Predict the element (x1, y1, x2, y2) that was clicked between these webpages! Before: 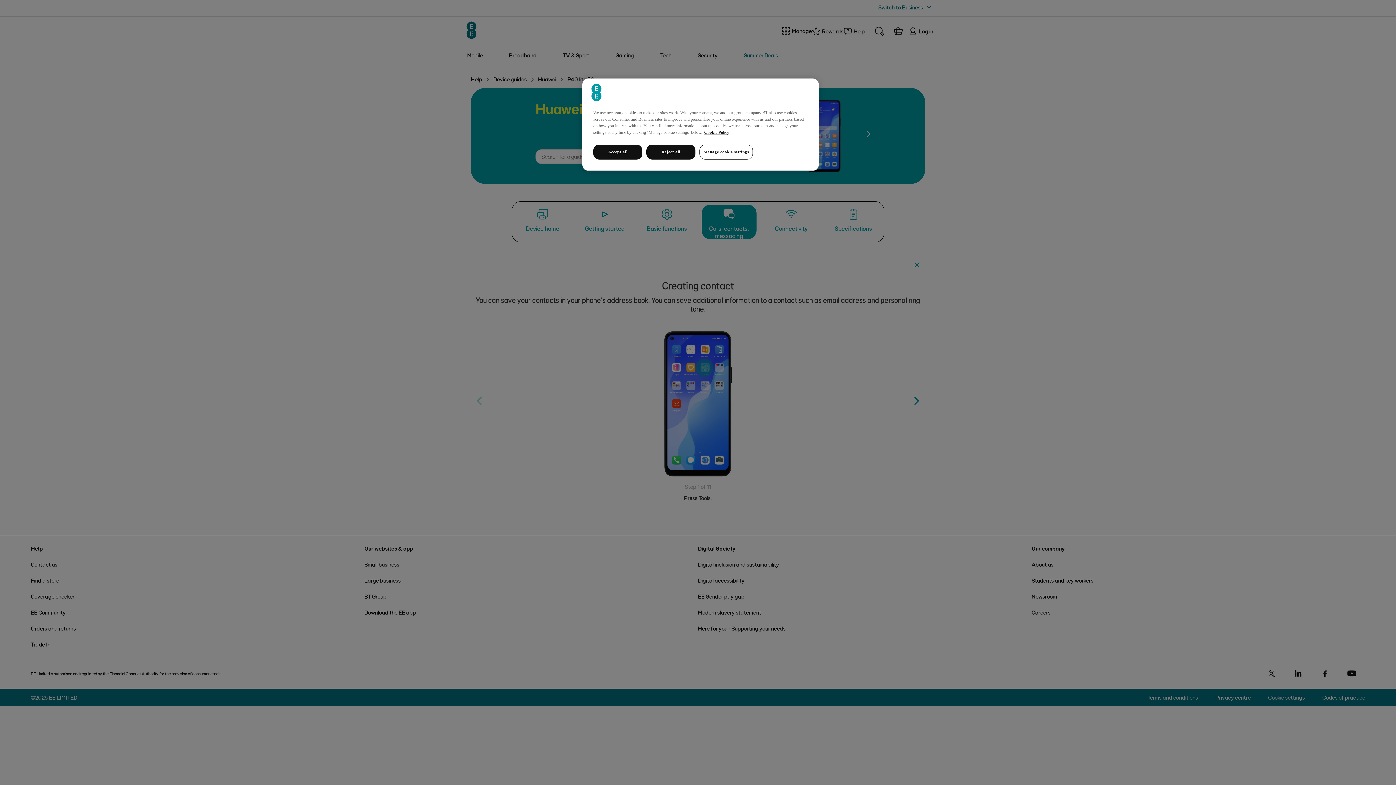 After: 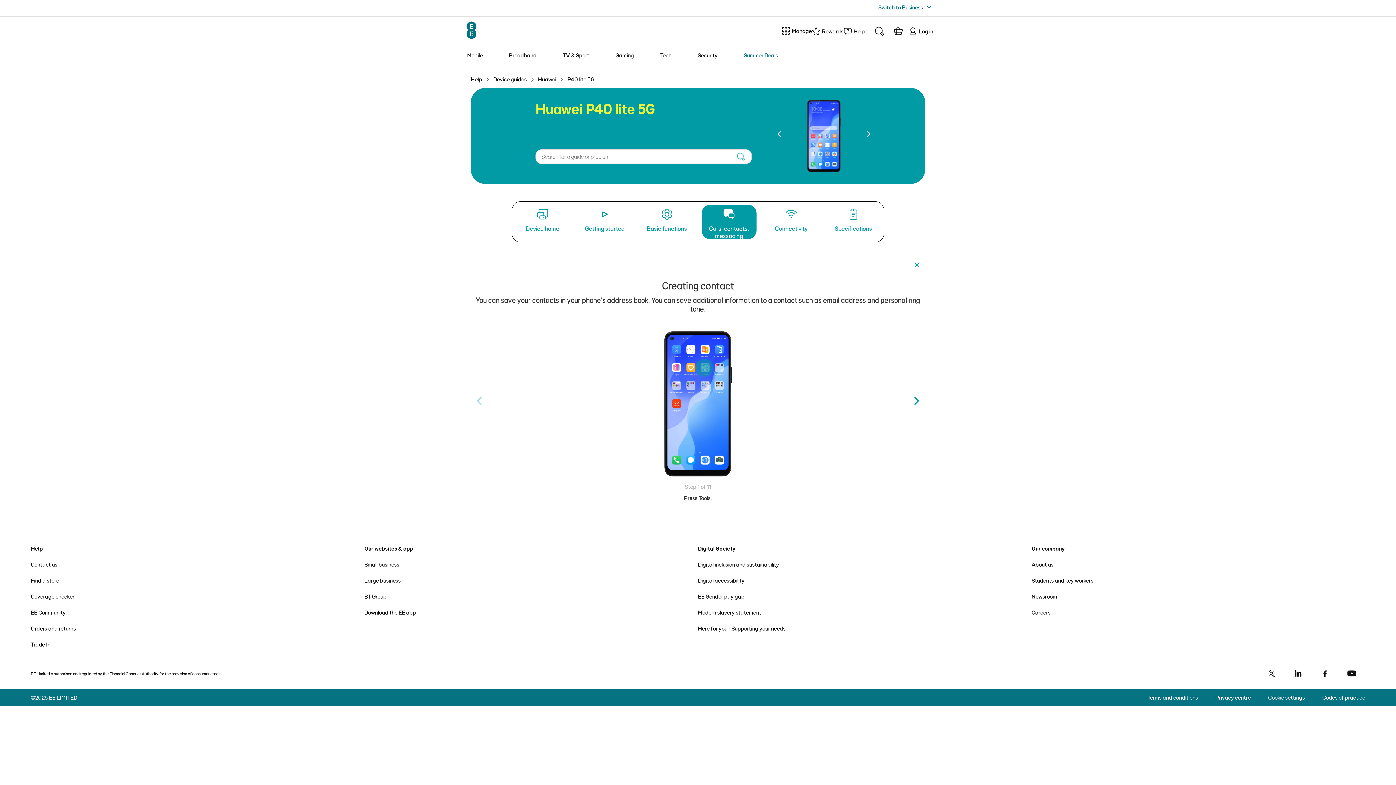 Action: label: Accept all bbox: (593, 144, 642, 159)